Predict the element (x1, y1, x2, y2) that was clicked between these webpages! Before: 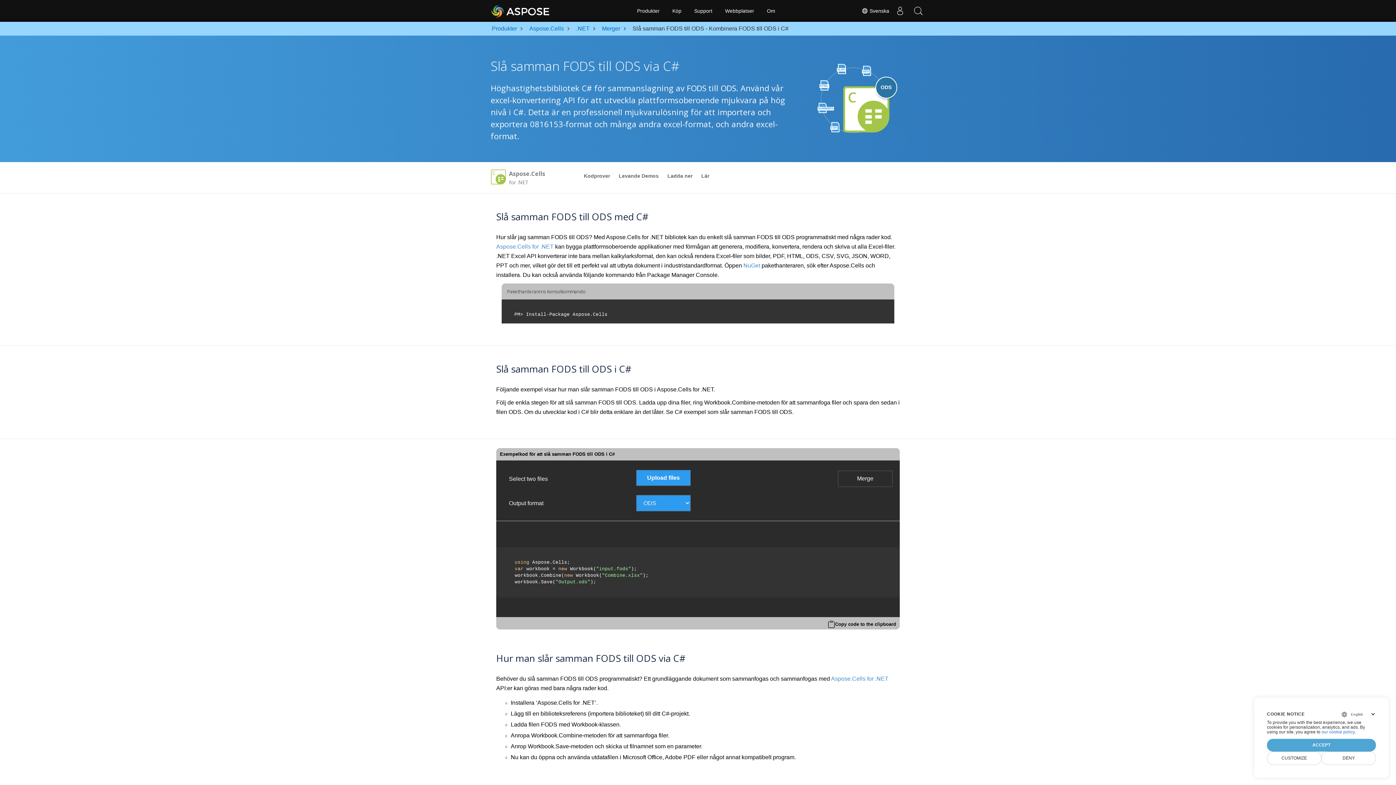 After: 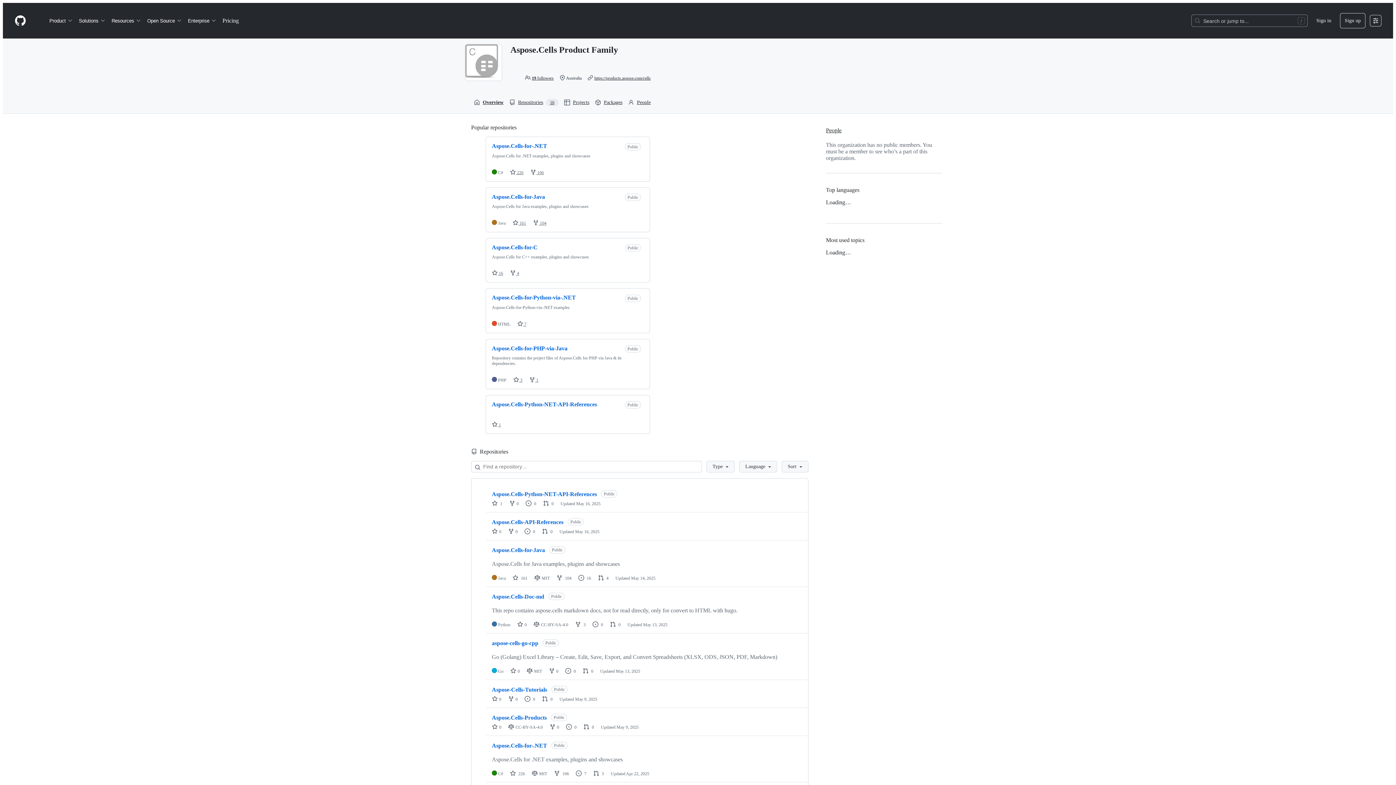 Action: label: Kodprover bbox: (580, 169, 613, 182)